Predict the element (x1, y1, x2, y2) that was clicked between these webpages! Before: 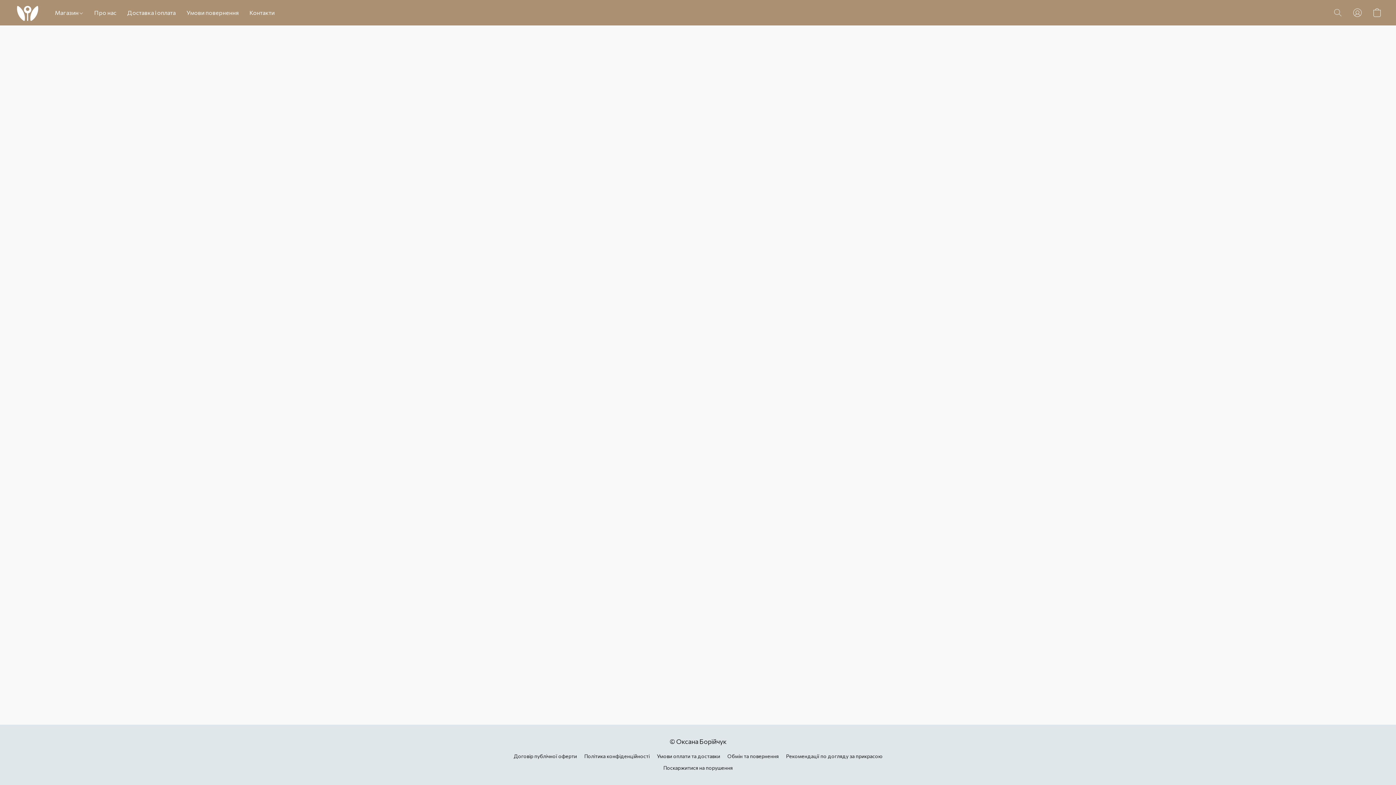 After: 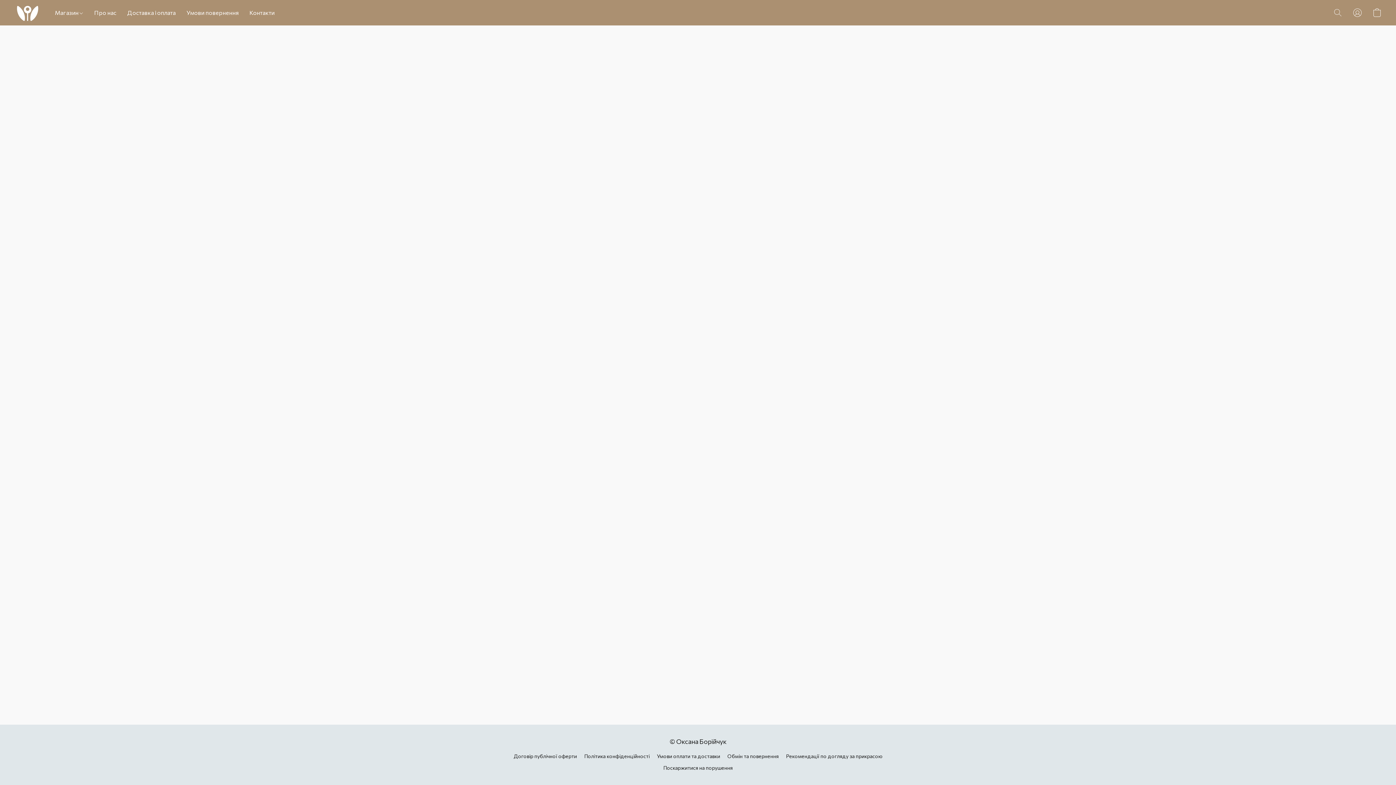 Action: label: Умови оплати та доставки bbox: (657, 752, 720, 761)